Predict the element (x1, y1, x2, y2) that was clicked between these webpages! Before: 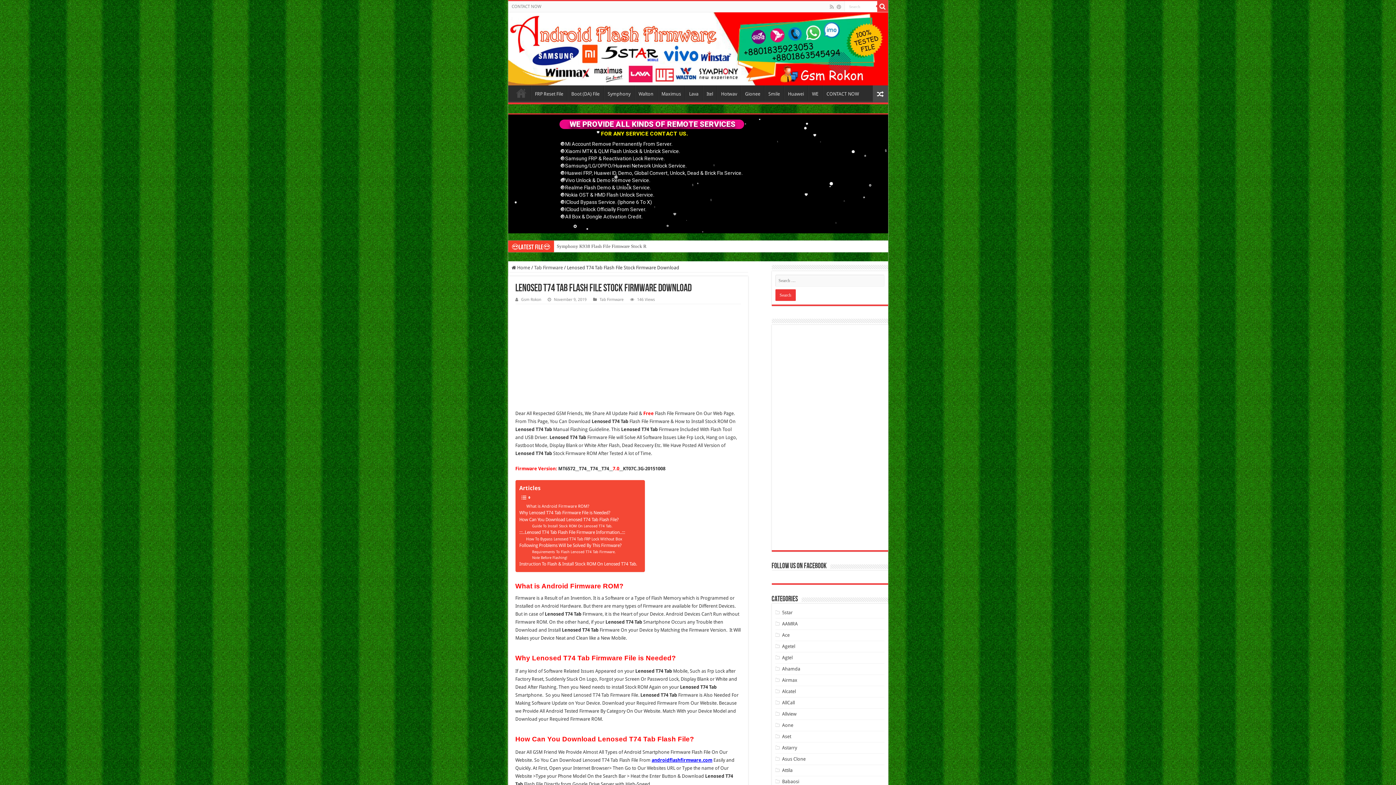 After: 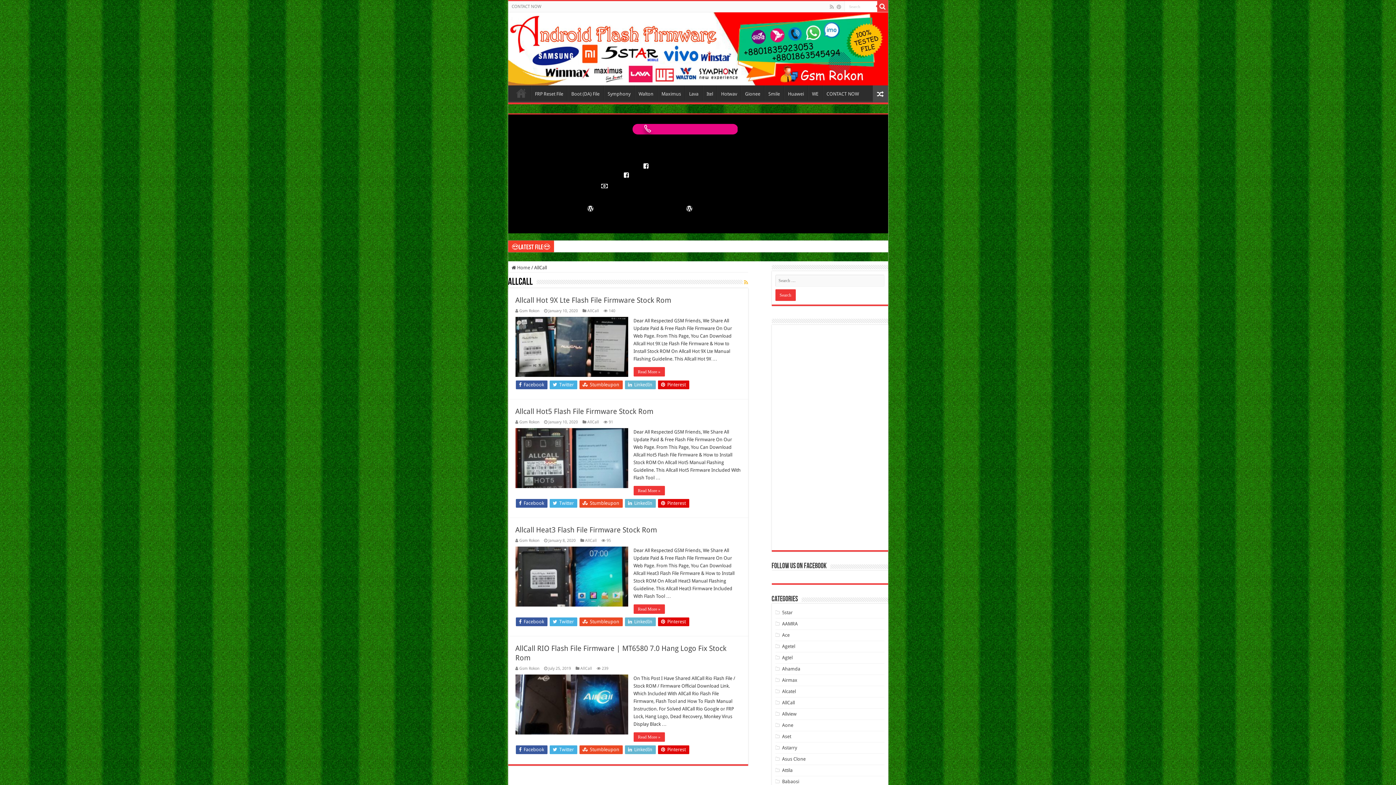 Action: bbox: (782, 700, 795, 705) label: AllCall